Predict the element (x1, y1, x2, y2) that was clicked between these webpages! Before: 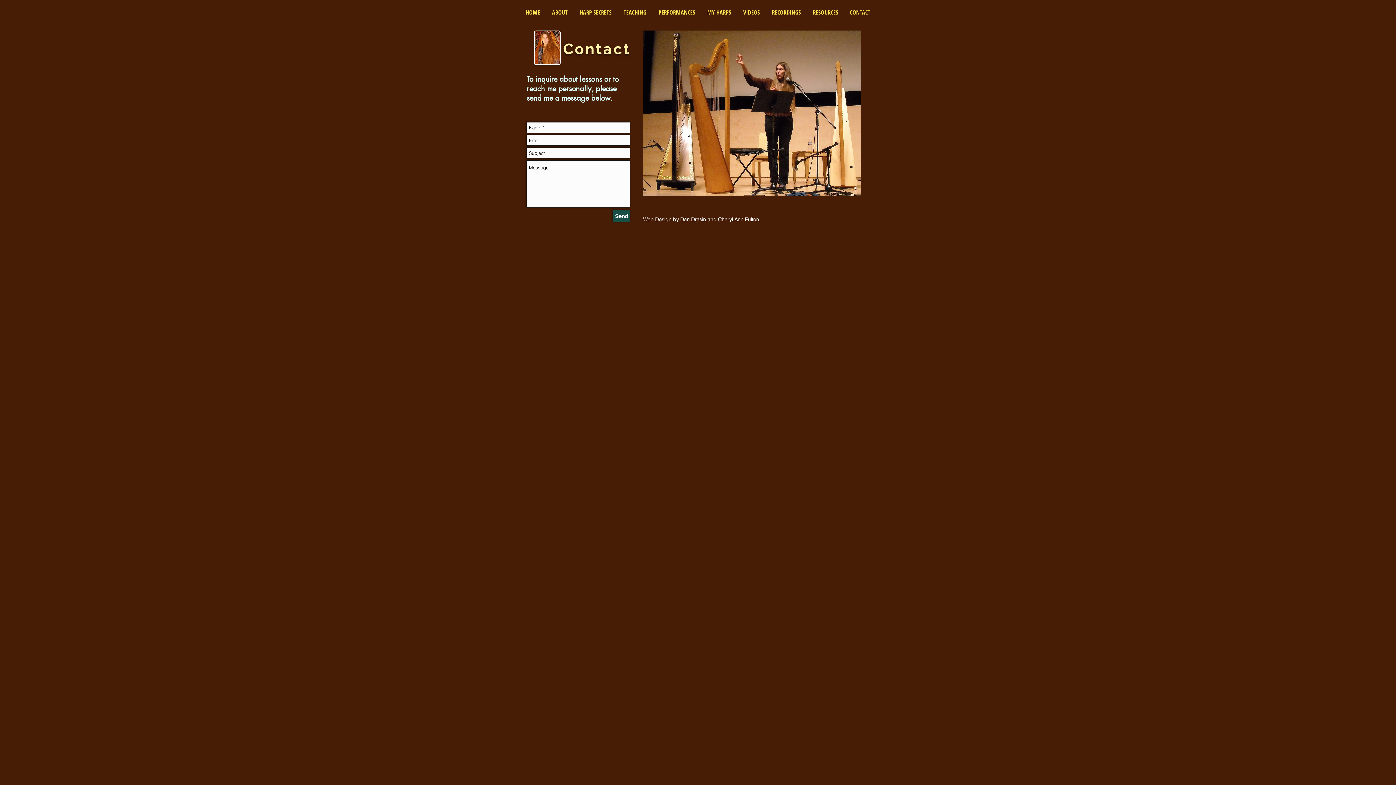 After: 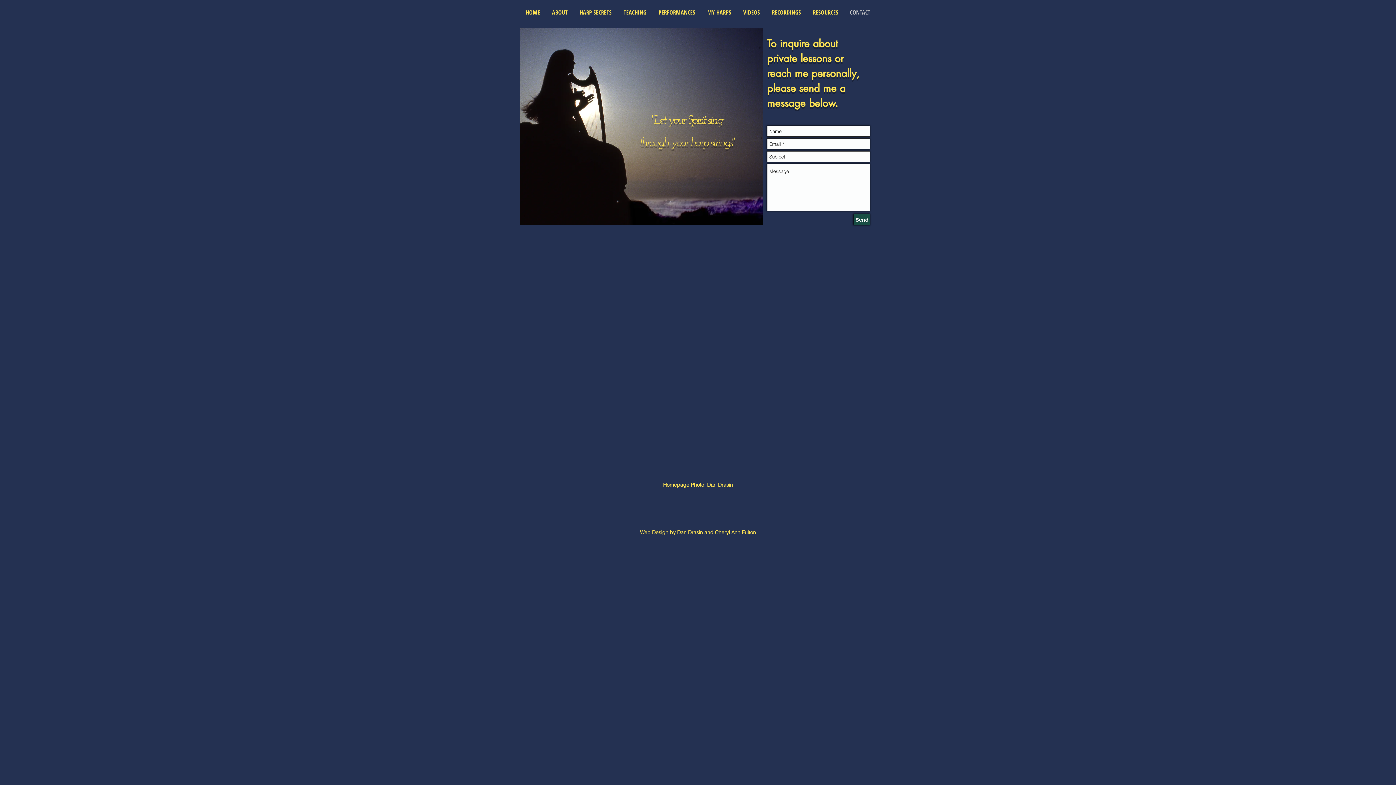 Action: bbox: (844, 8, 876, 17) label: CONTACT